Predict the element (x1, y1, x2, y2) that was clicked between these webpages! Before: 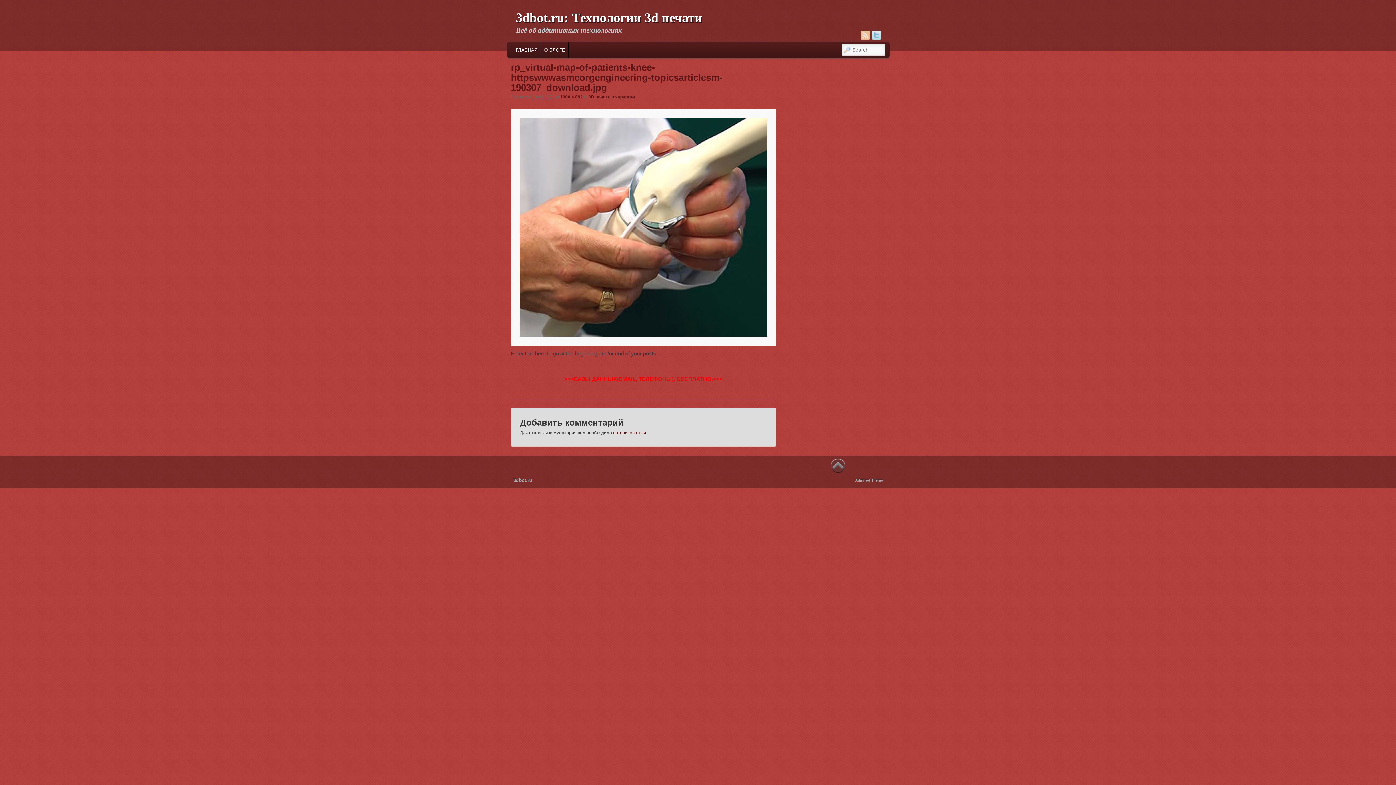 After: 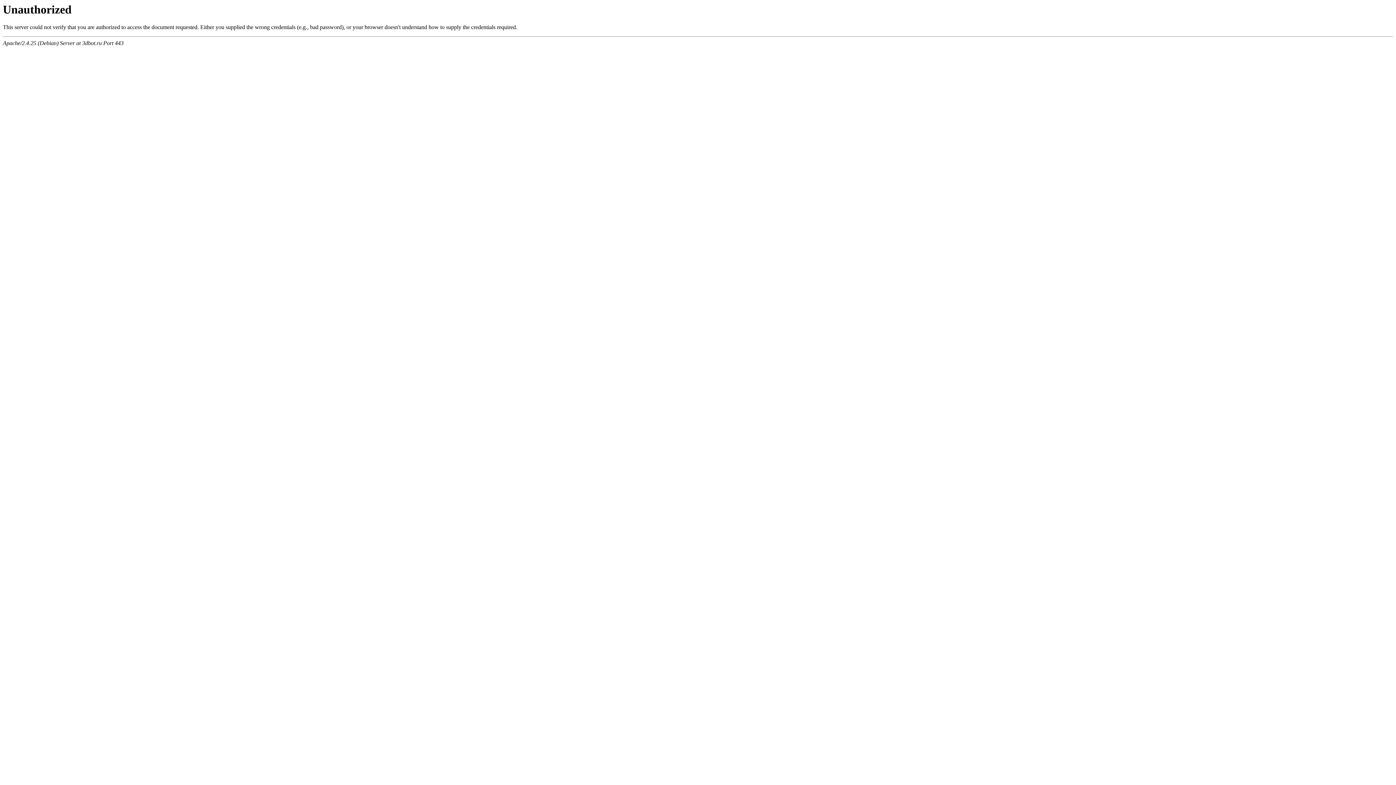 Action: bbox: (613, 430, 646, 435) label: авторизоваться